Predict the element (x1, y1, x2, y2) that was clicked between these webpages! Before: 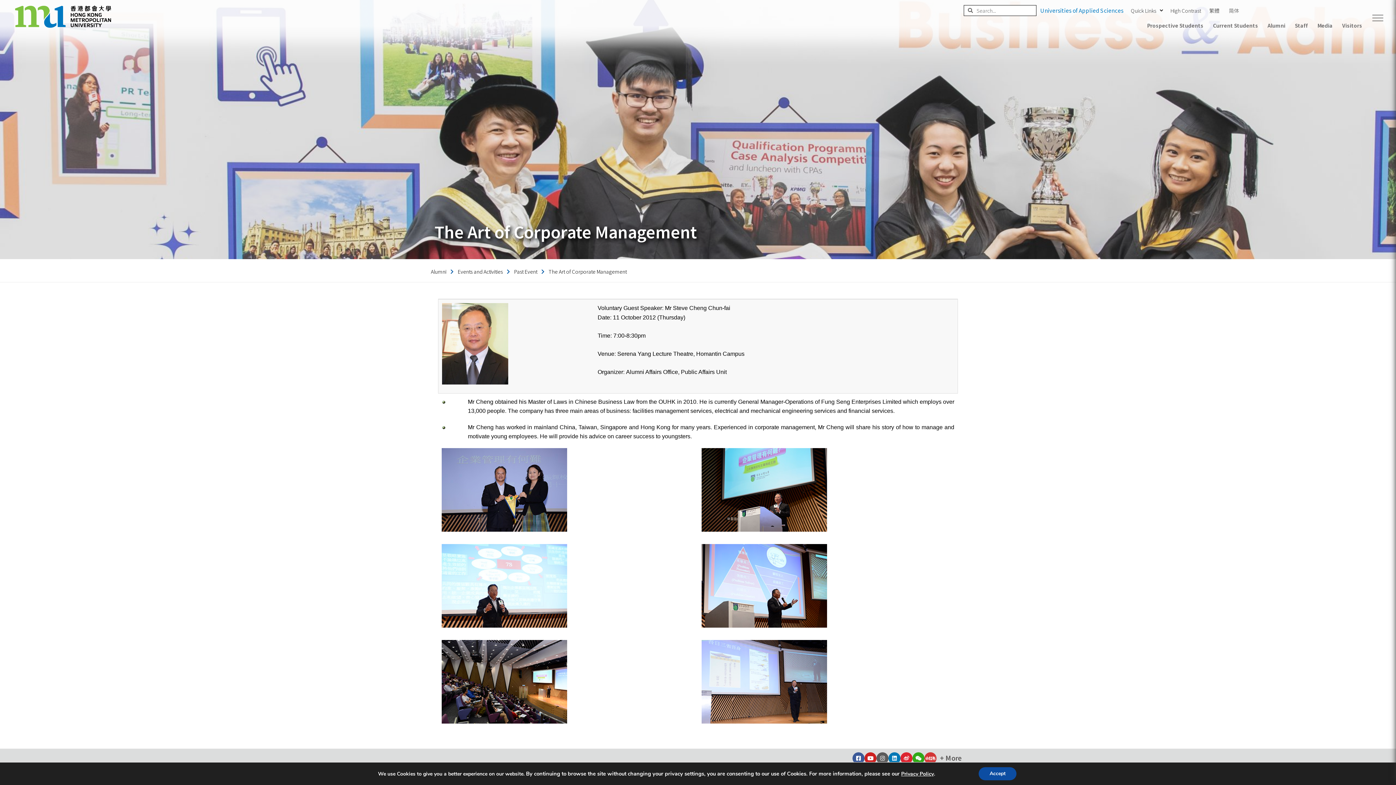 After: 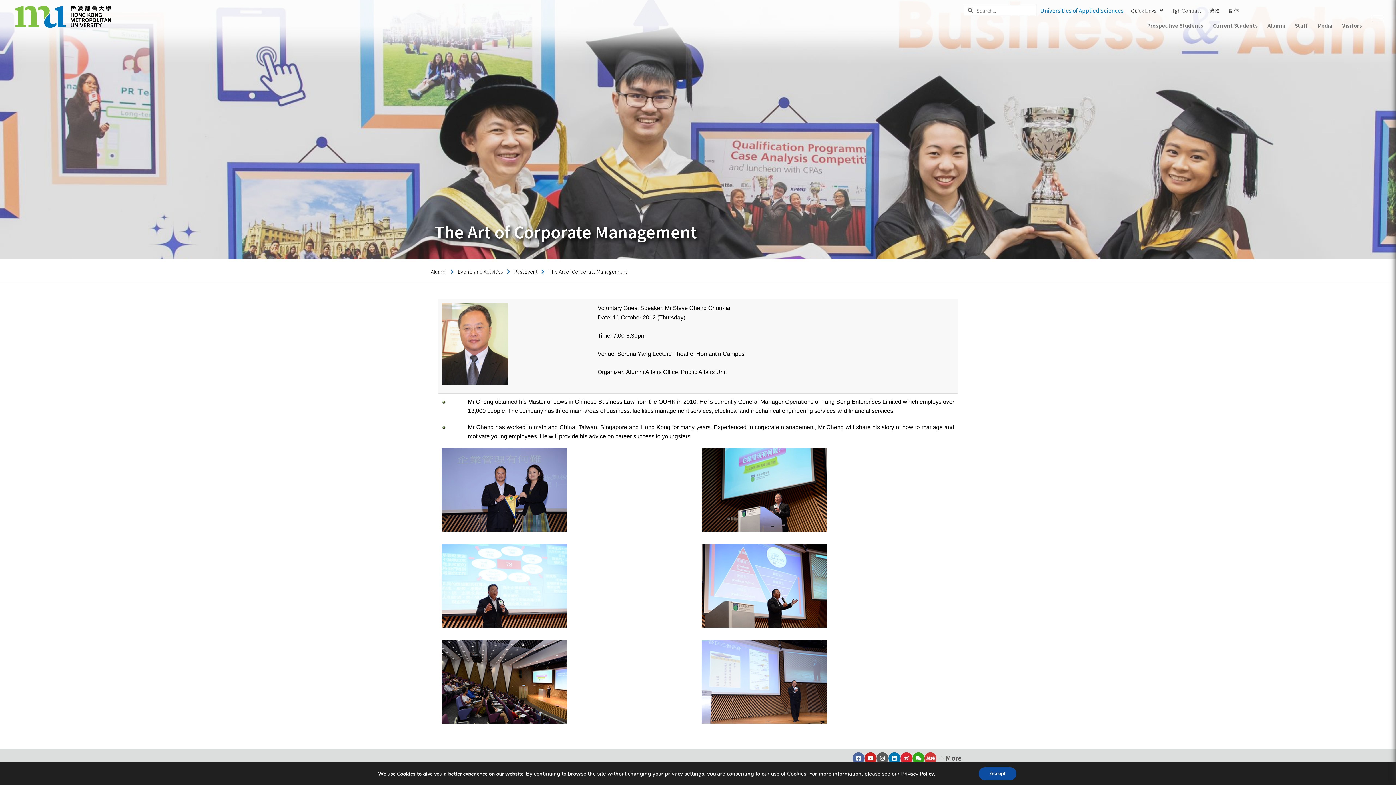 Action: label: Facebook-square bbox: (852, 752, 864, 764)